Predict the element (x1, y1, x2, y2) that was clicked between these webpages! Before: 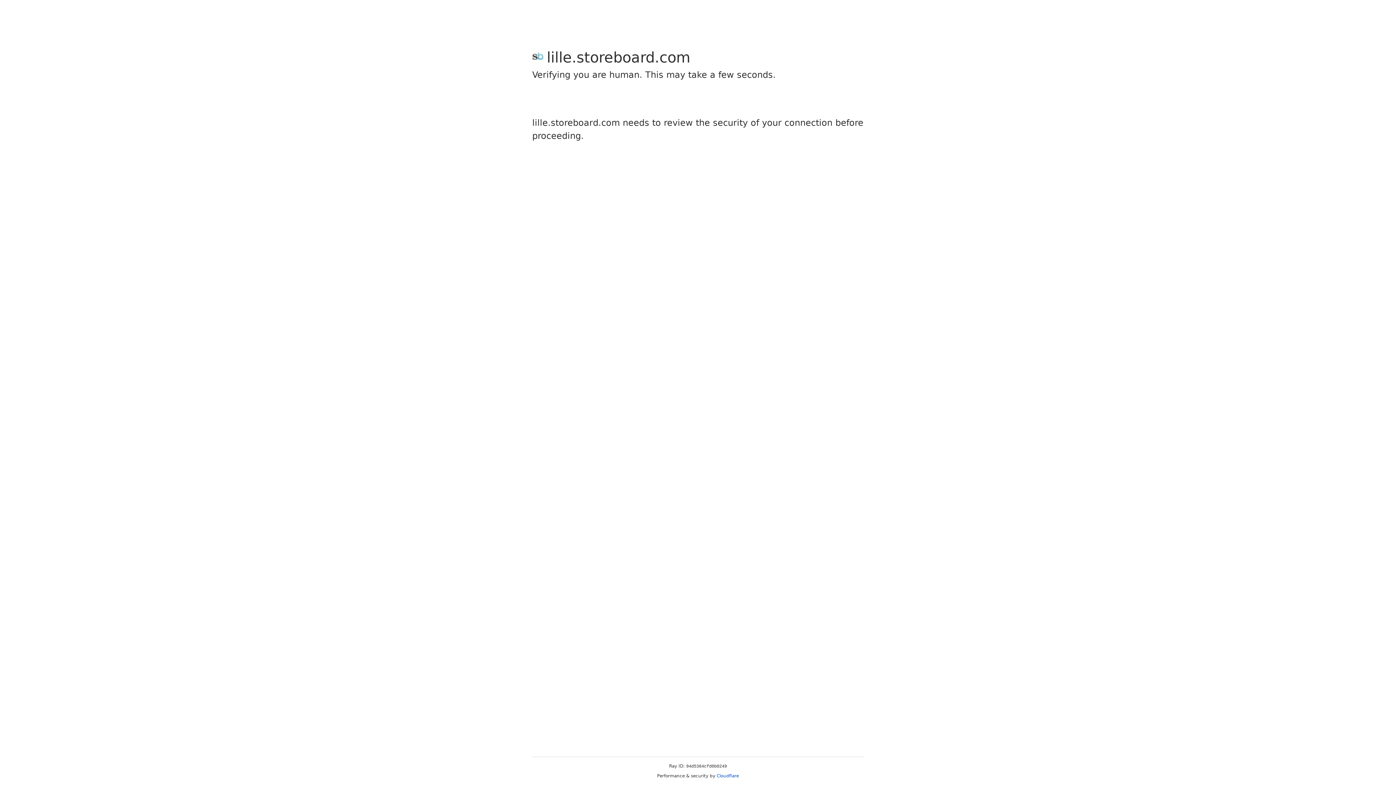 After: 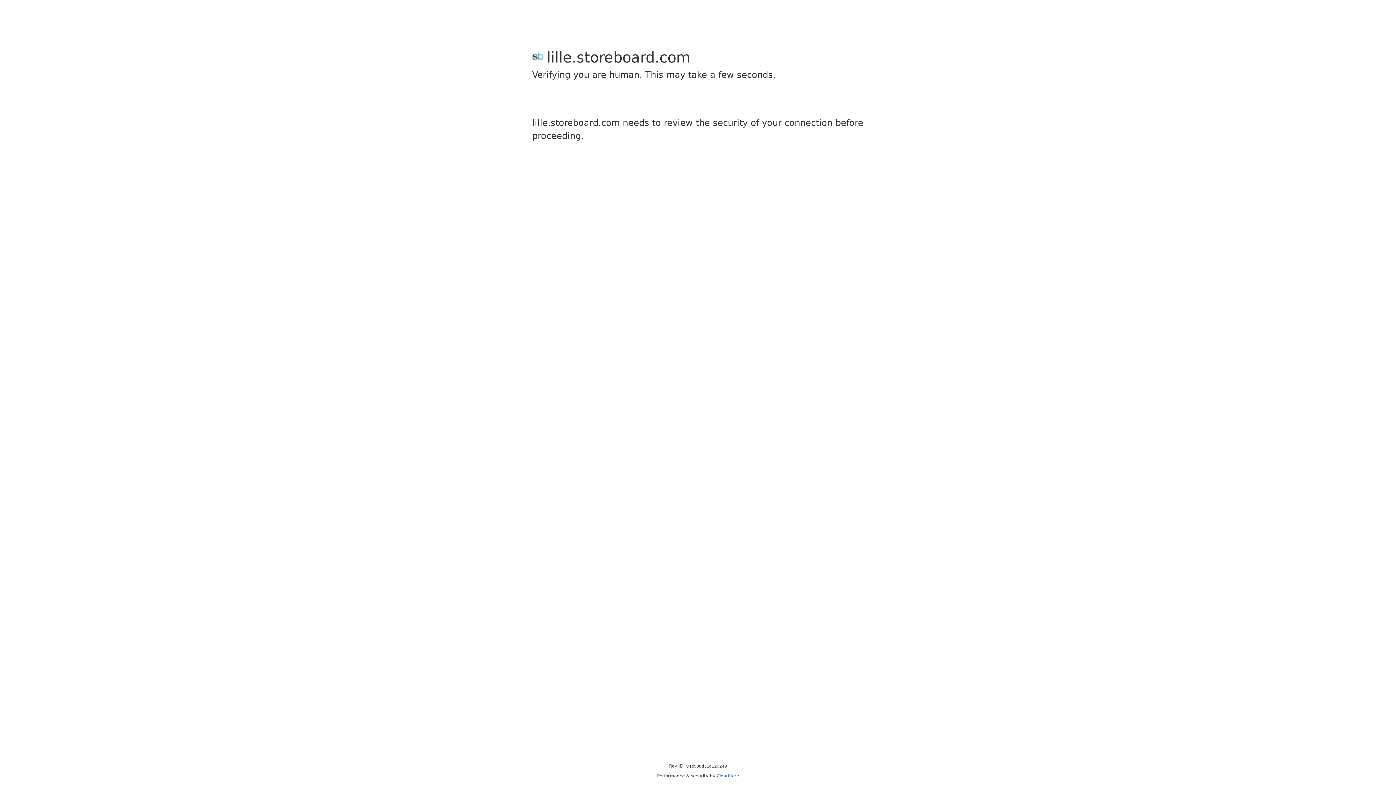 Action: label: Cloudflare bbox: (716, 773, 739, 778)